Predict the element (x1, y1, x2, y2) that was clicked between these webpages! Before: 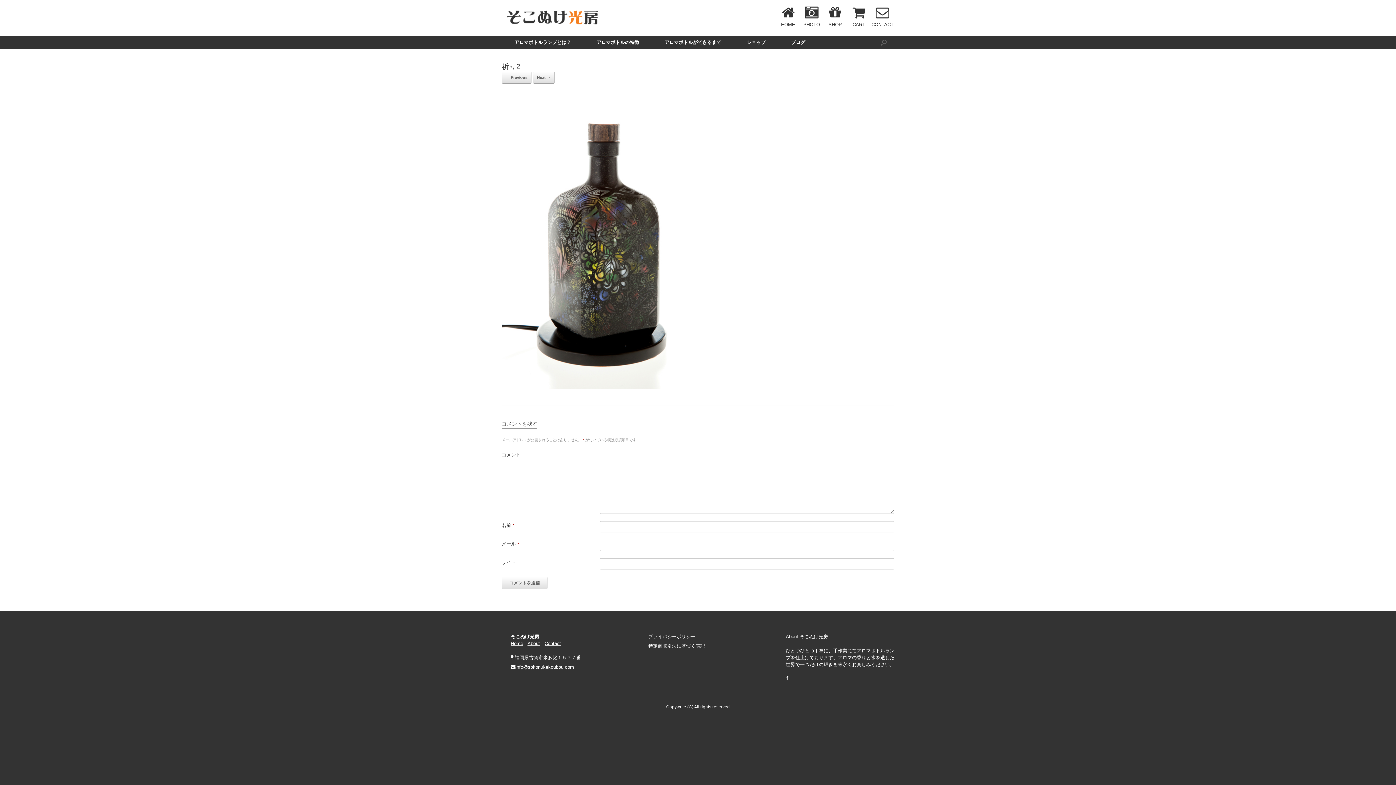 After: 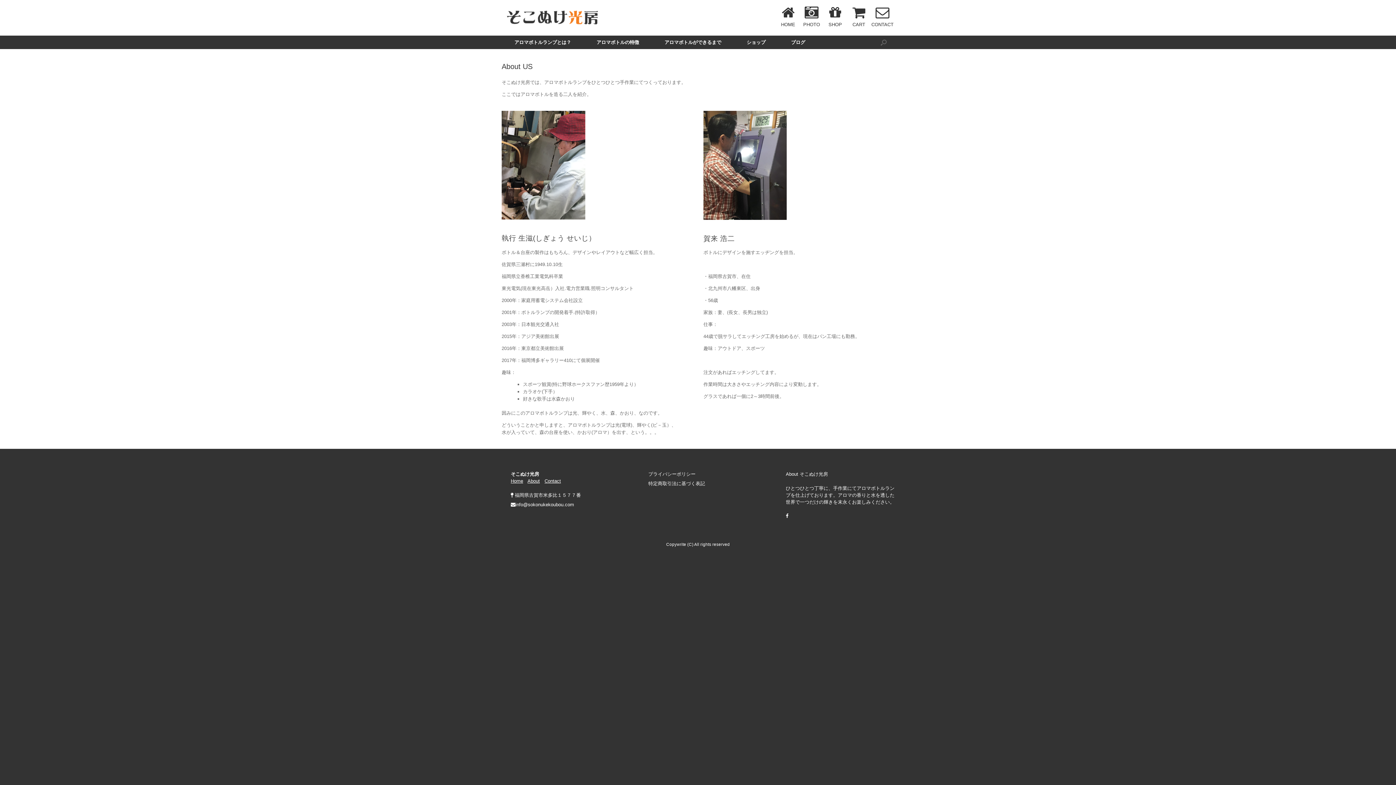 Action: label: About bbox: (527, 641, 540, 646)